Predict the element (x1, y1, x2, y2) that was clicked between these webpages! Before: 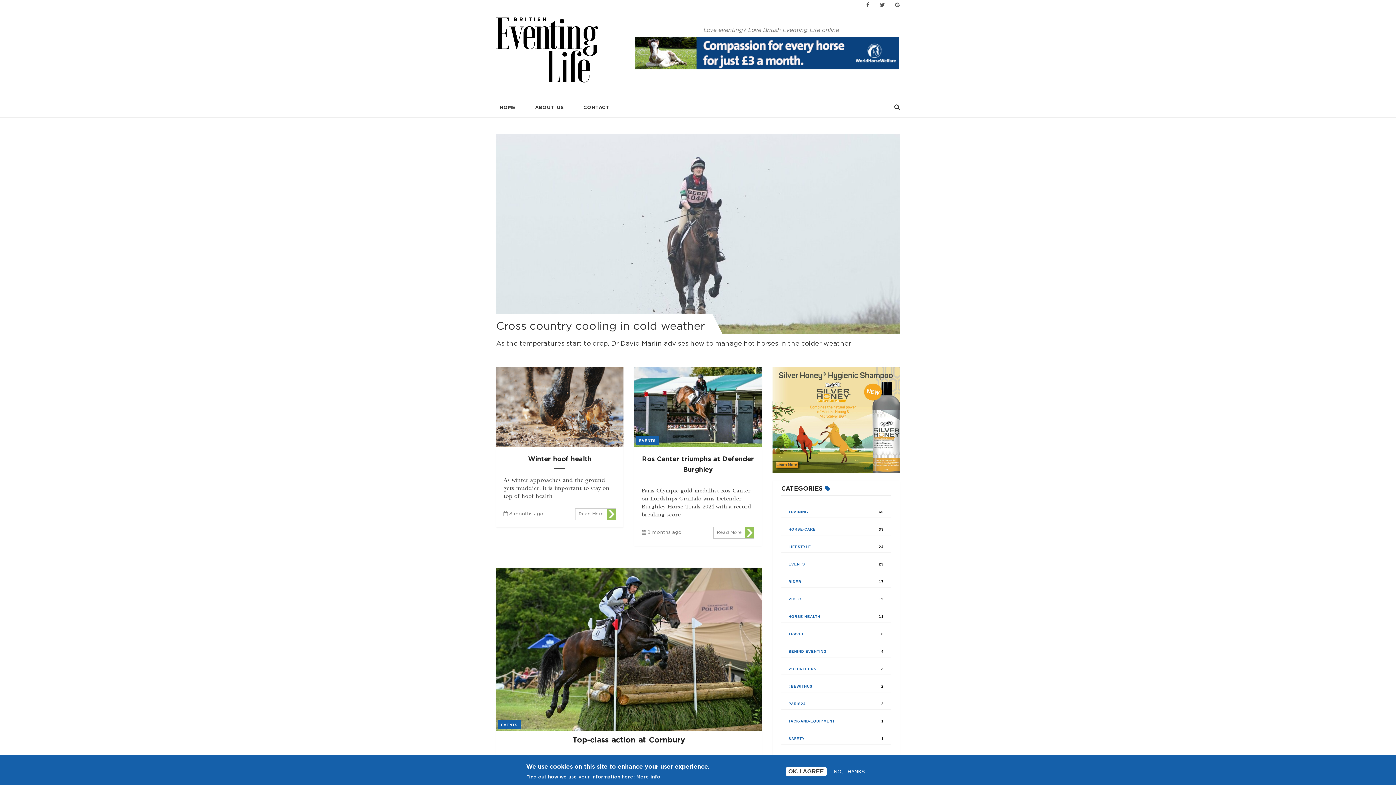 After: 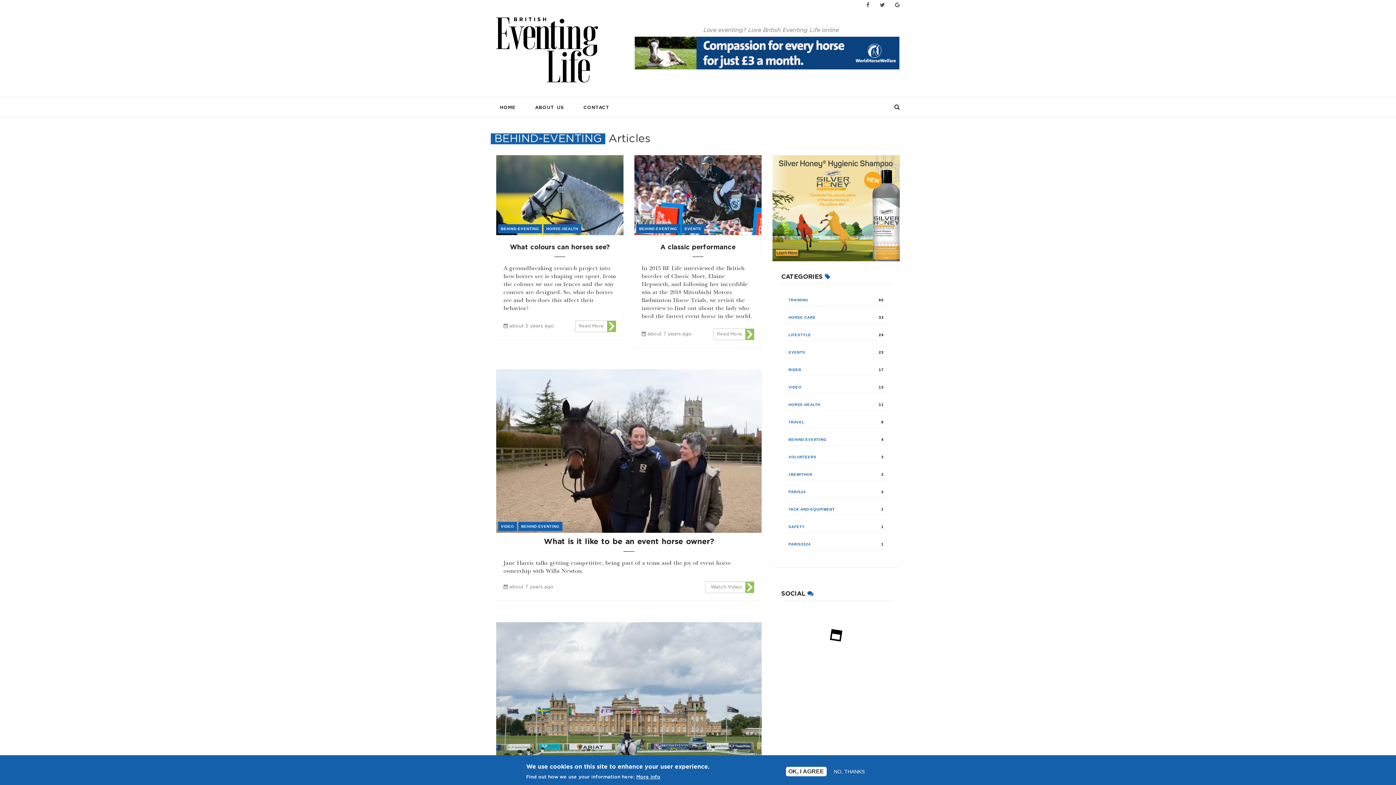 Action: label: BEHIND-EVENTING
4 bbox: (788, 649, 826, 653)